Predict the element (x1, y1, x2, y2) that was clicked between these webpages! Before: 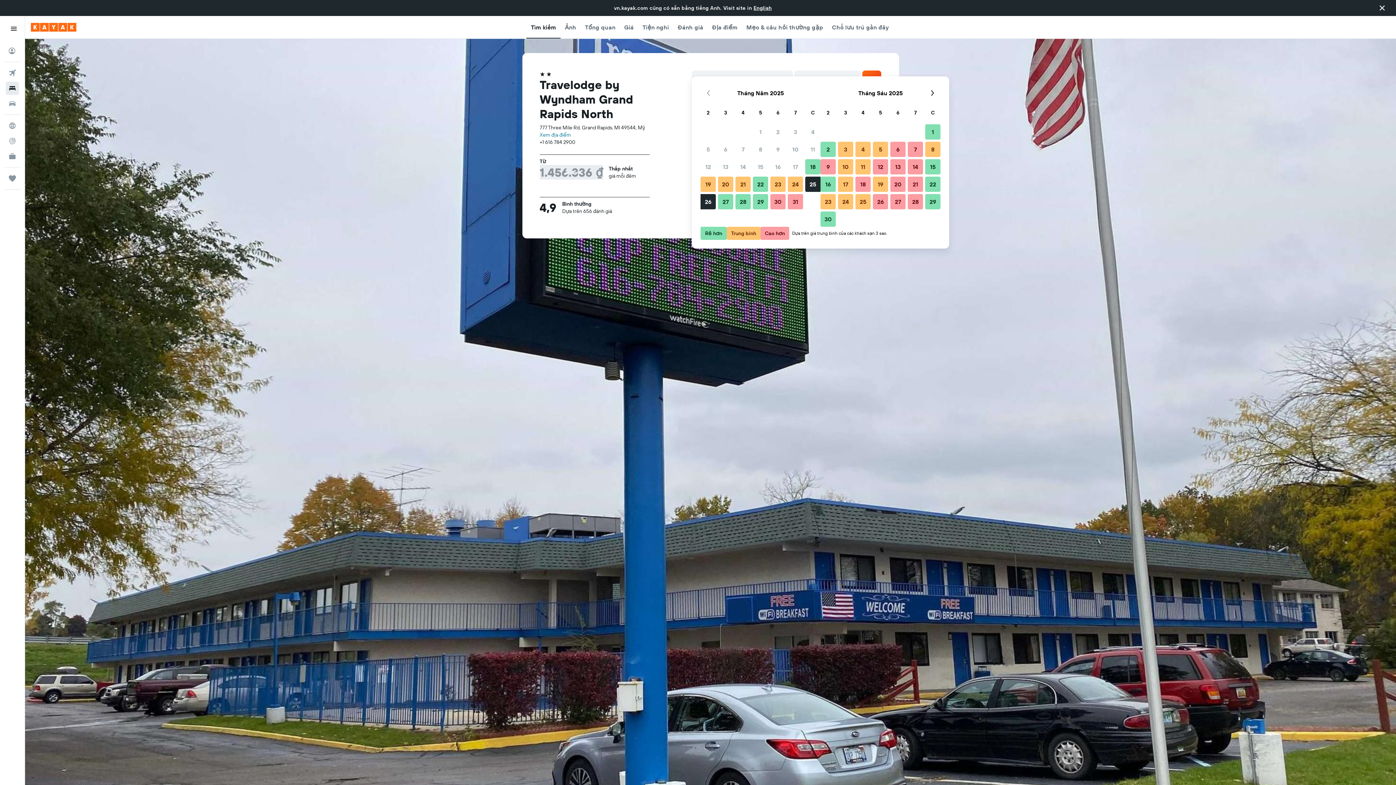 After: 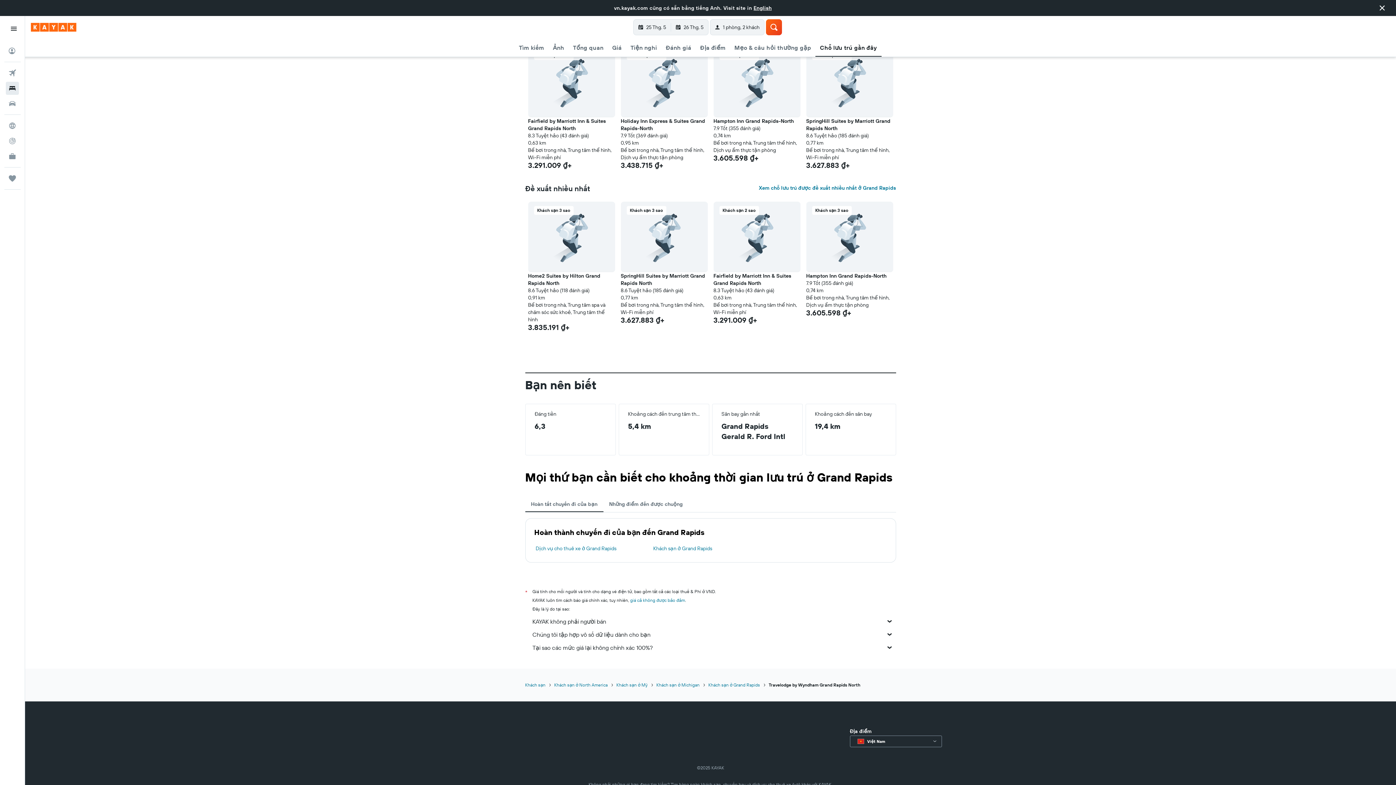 Action: bbox: (832, 16, 889, 38) label: Chỗ lưu trú gần đây